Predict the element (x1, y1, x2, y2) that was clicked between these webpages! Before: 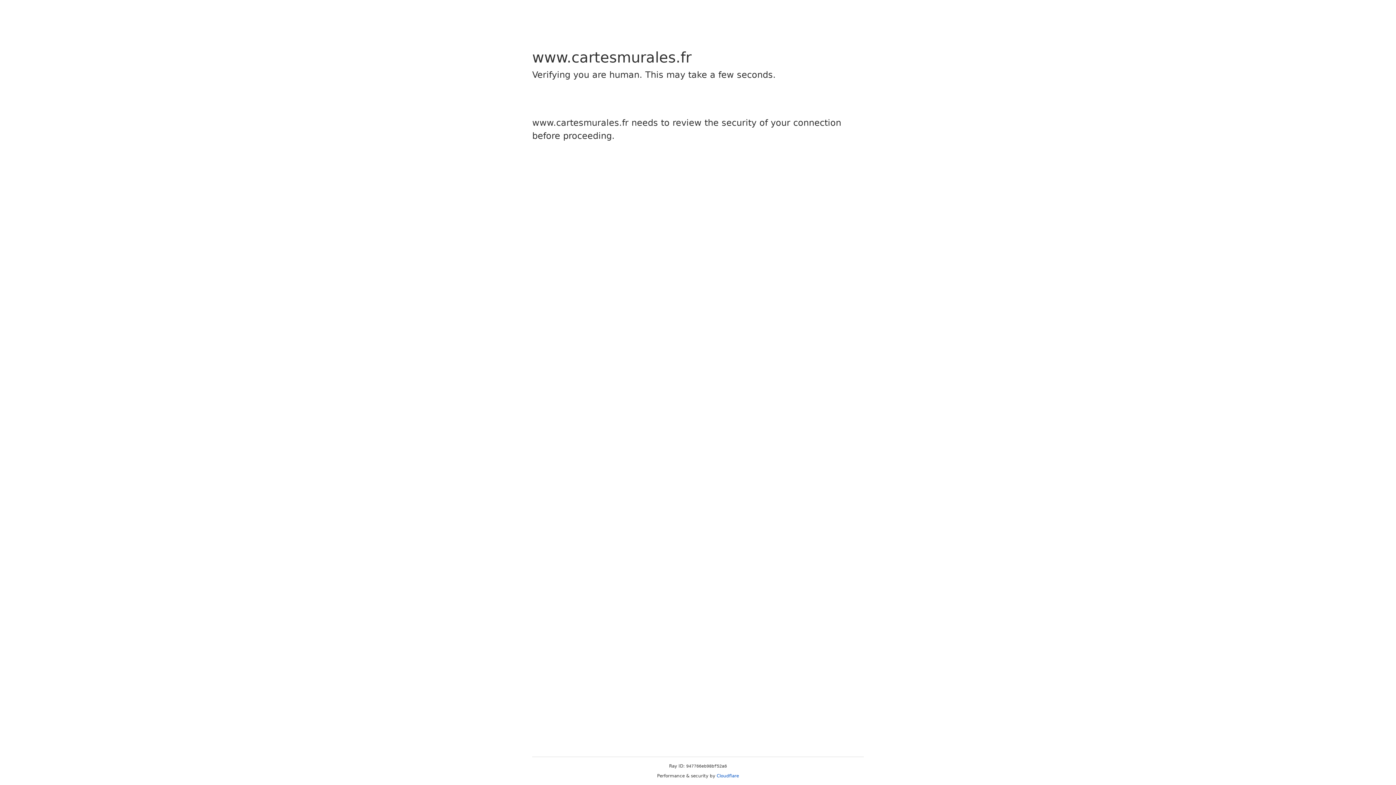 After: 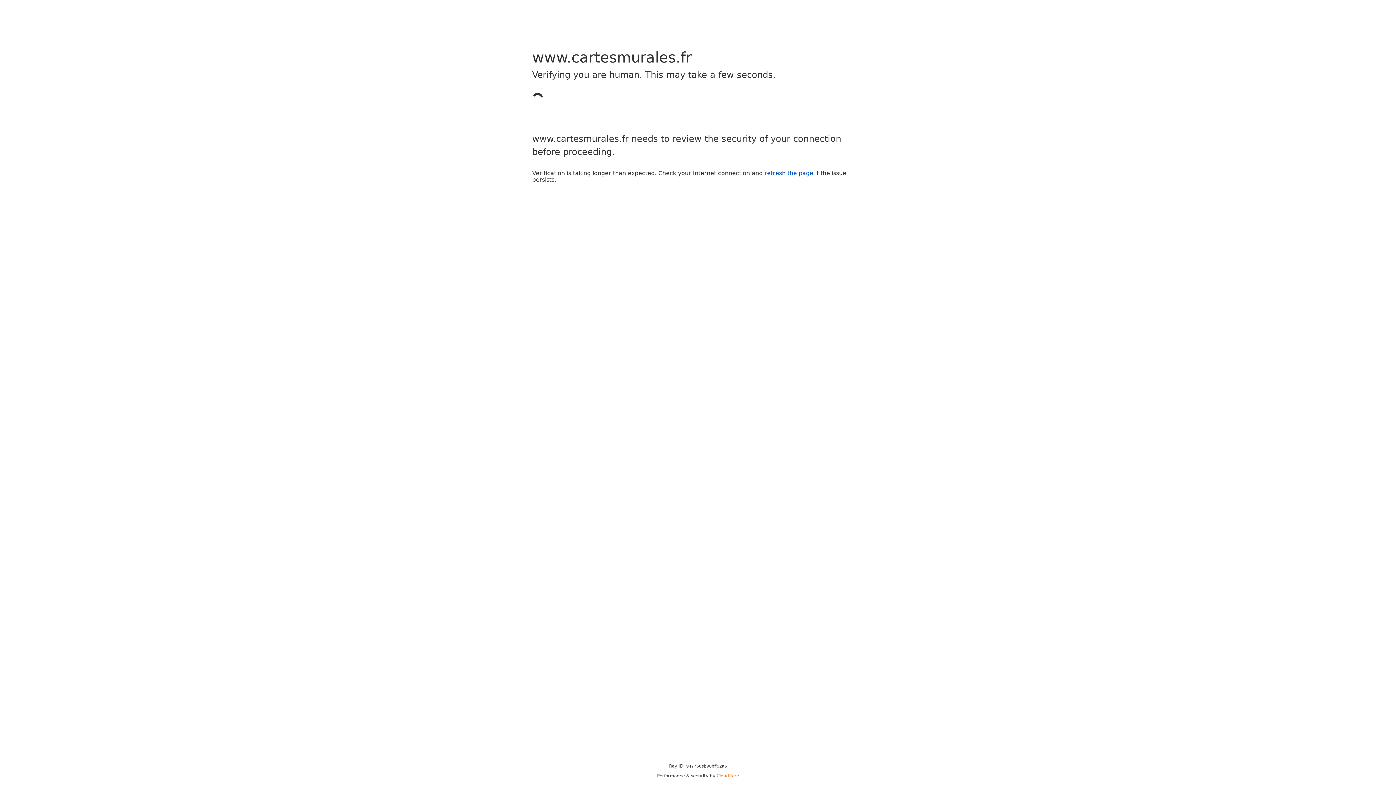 Action: bbox: (716, 773, 739, 778) label: Cloudflare